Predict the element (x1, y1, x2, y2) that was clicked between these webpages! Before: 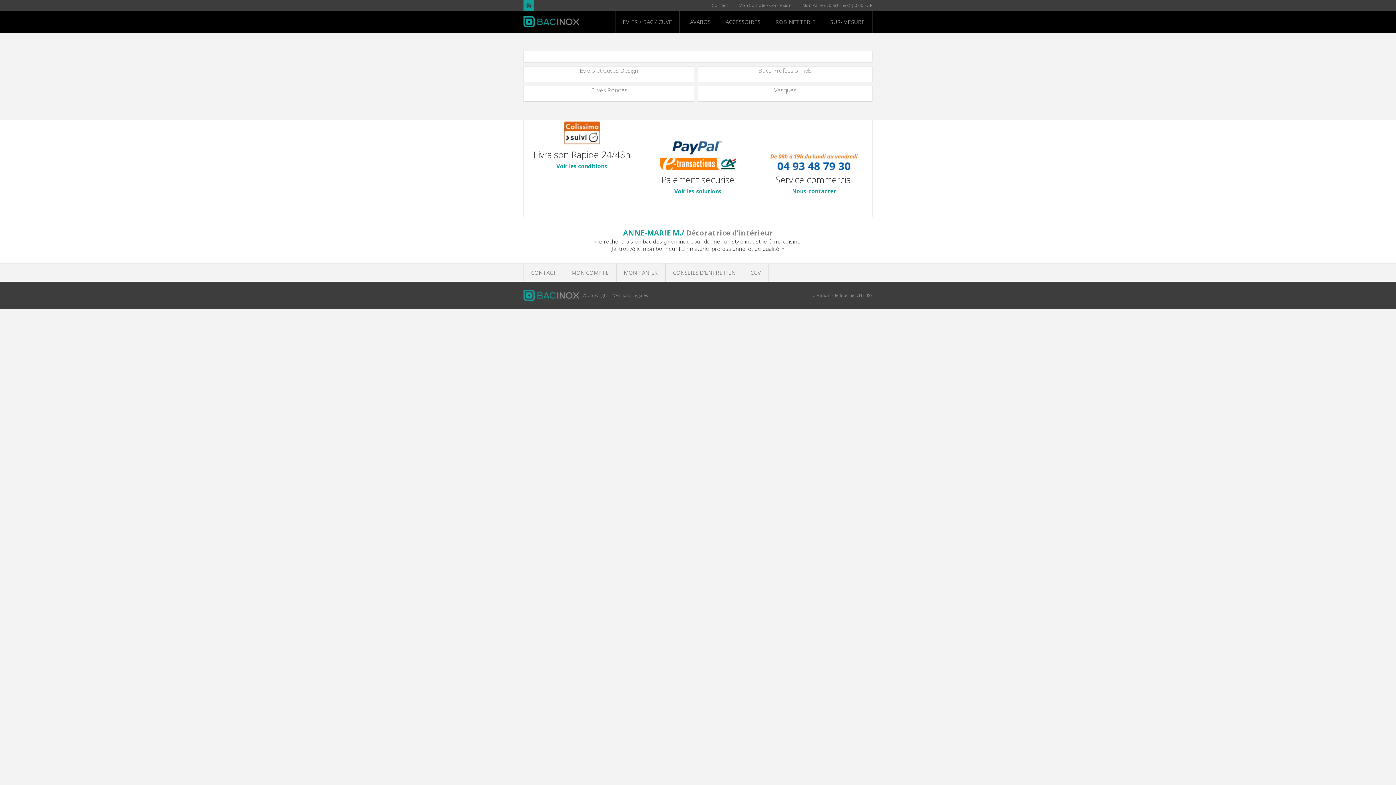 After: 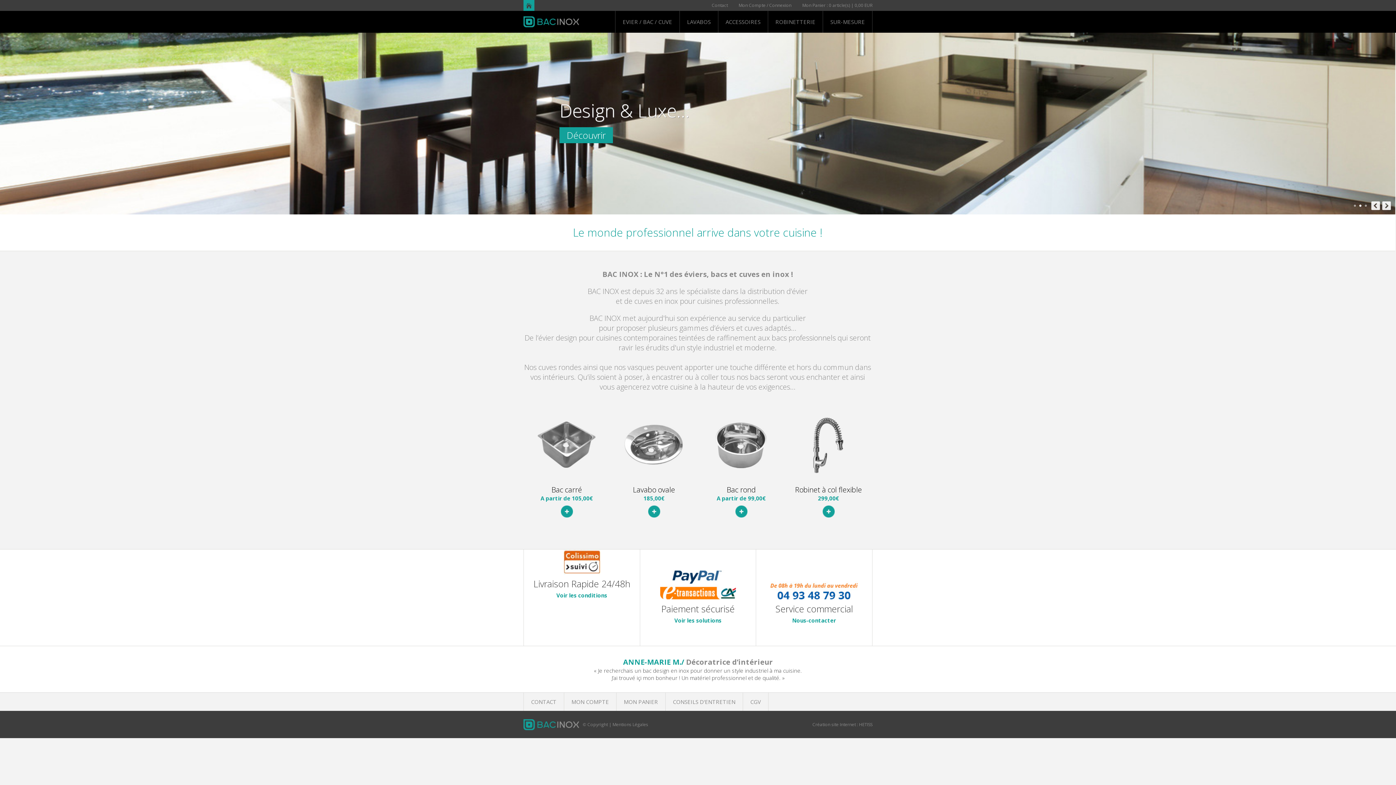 Action: bbox: (523, 0, 534, 10)